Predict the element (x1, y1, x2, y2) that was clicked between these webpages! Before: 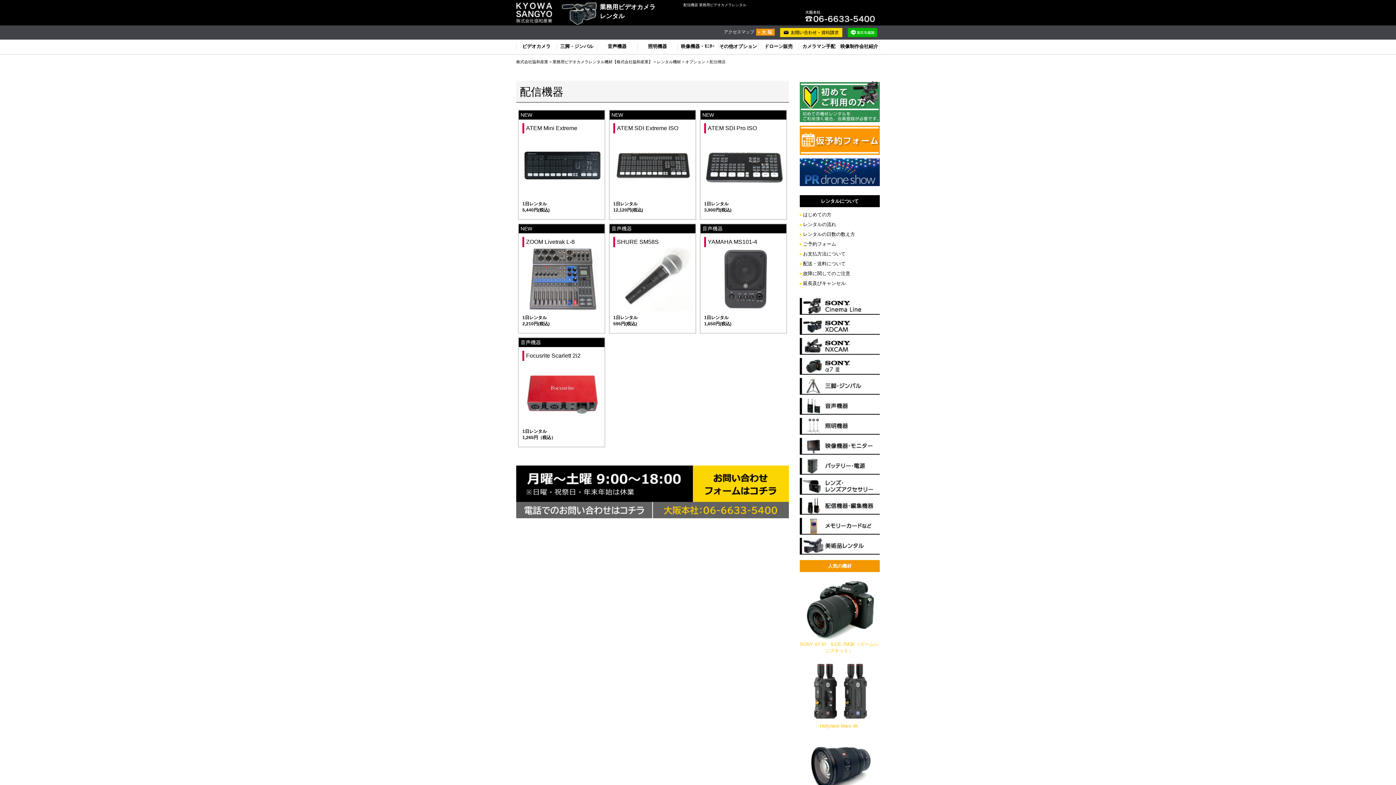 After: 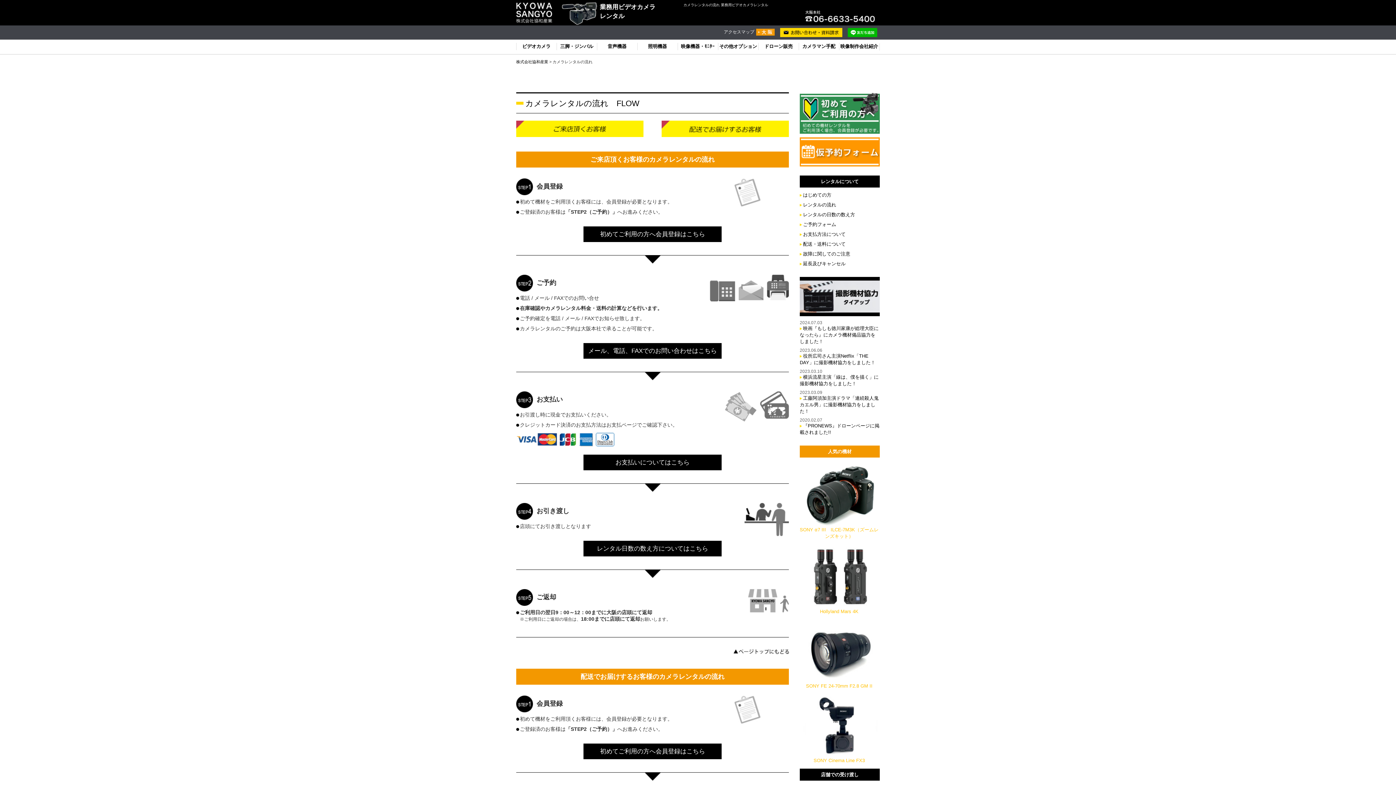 Action: bbox: (800, 221, 880, 228) label: レンタルの流れ